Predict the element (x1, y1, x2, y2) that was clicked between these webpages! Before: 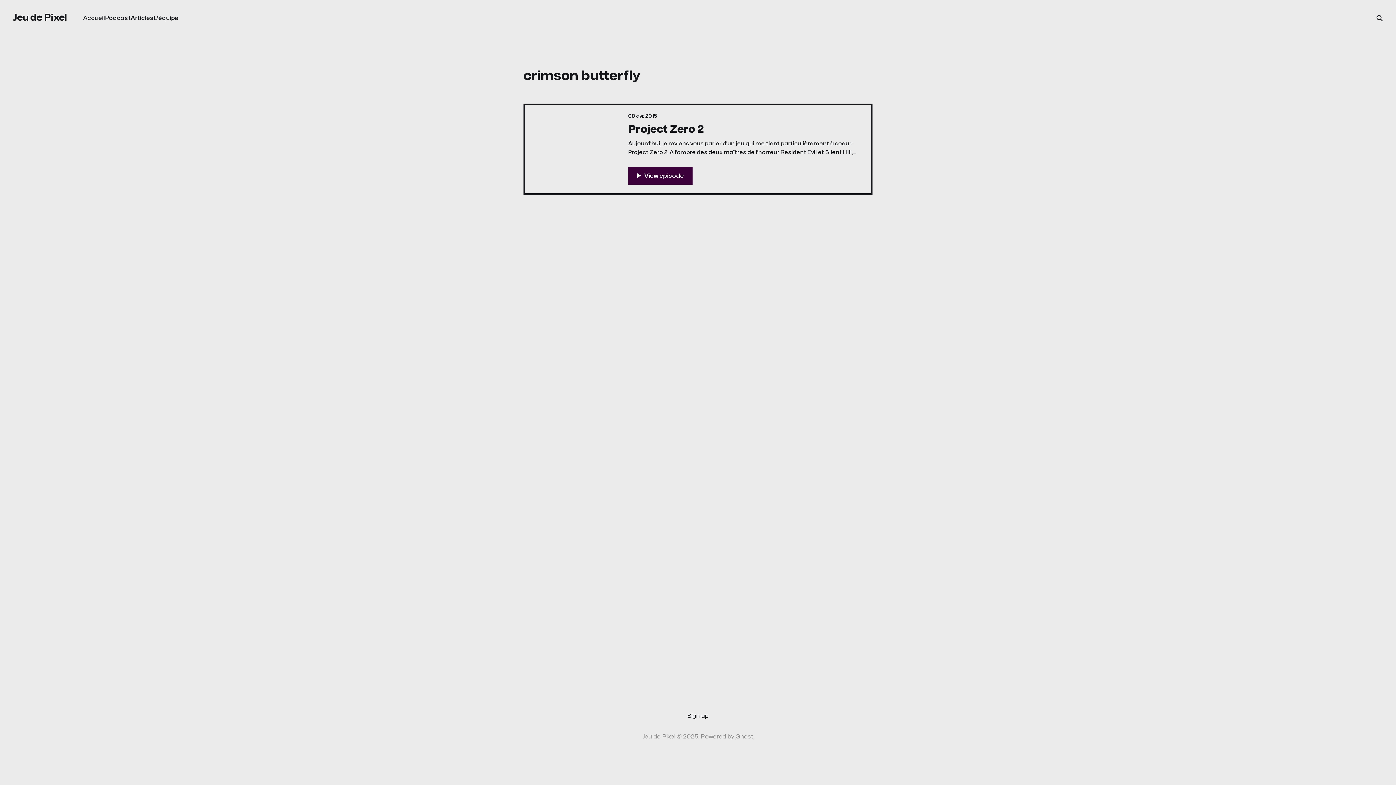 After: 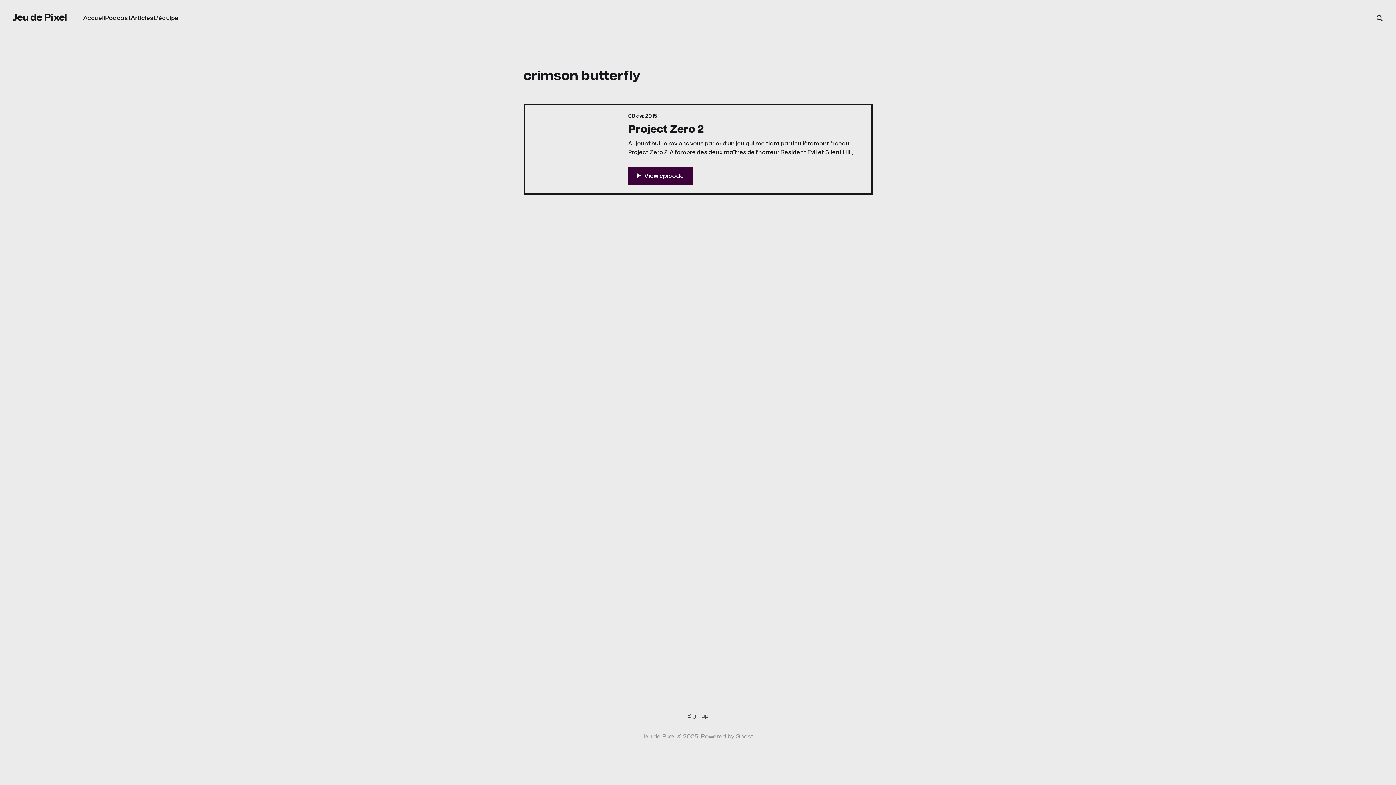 Action: label: Sign up bbox: (687, 713, 708, 719)